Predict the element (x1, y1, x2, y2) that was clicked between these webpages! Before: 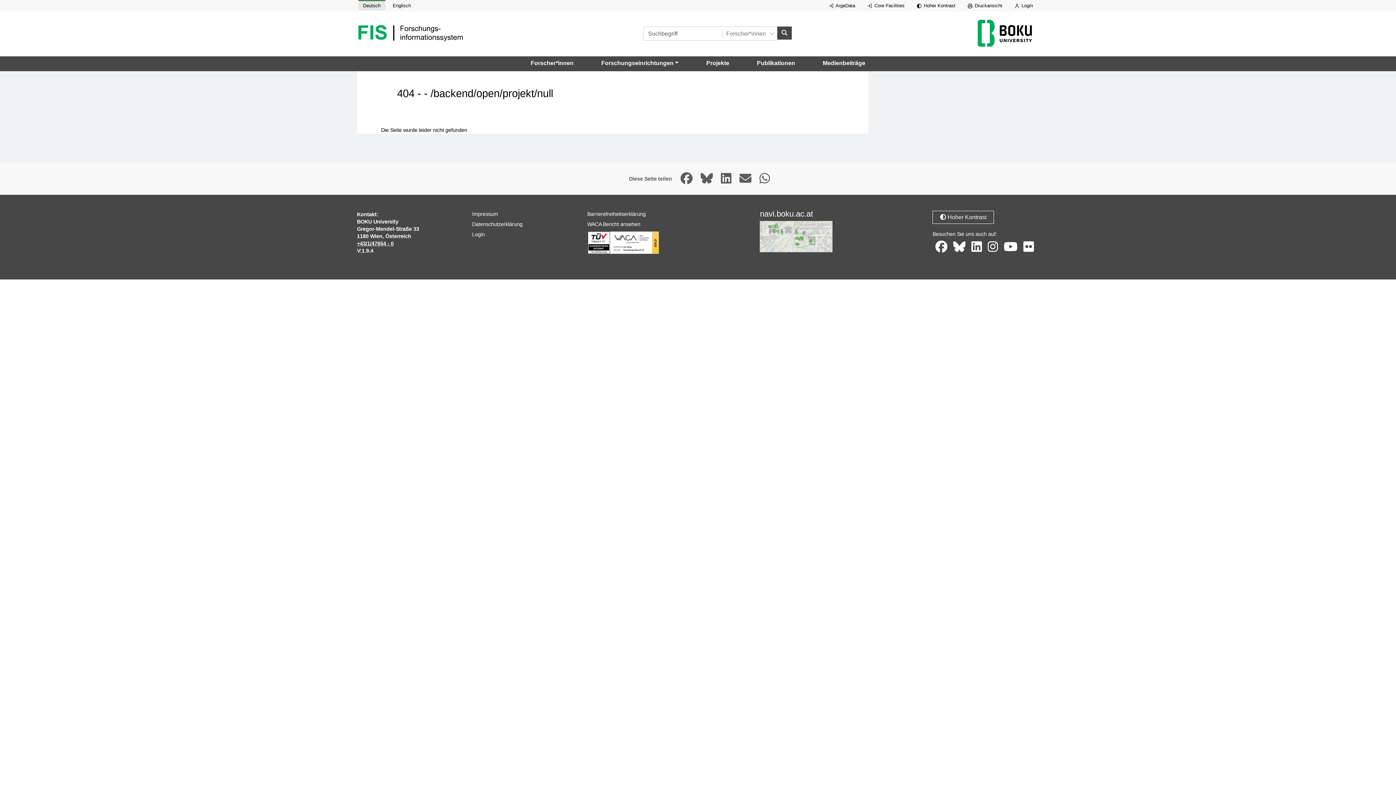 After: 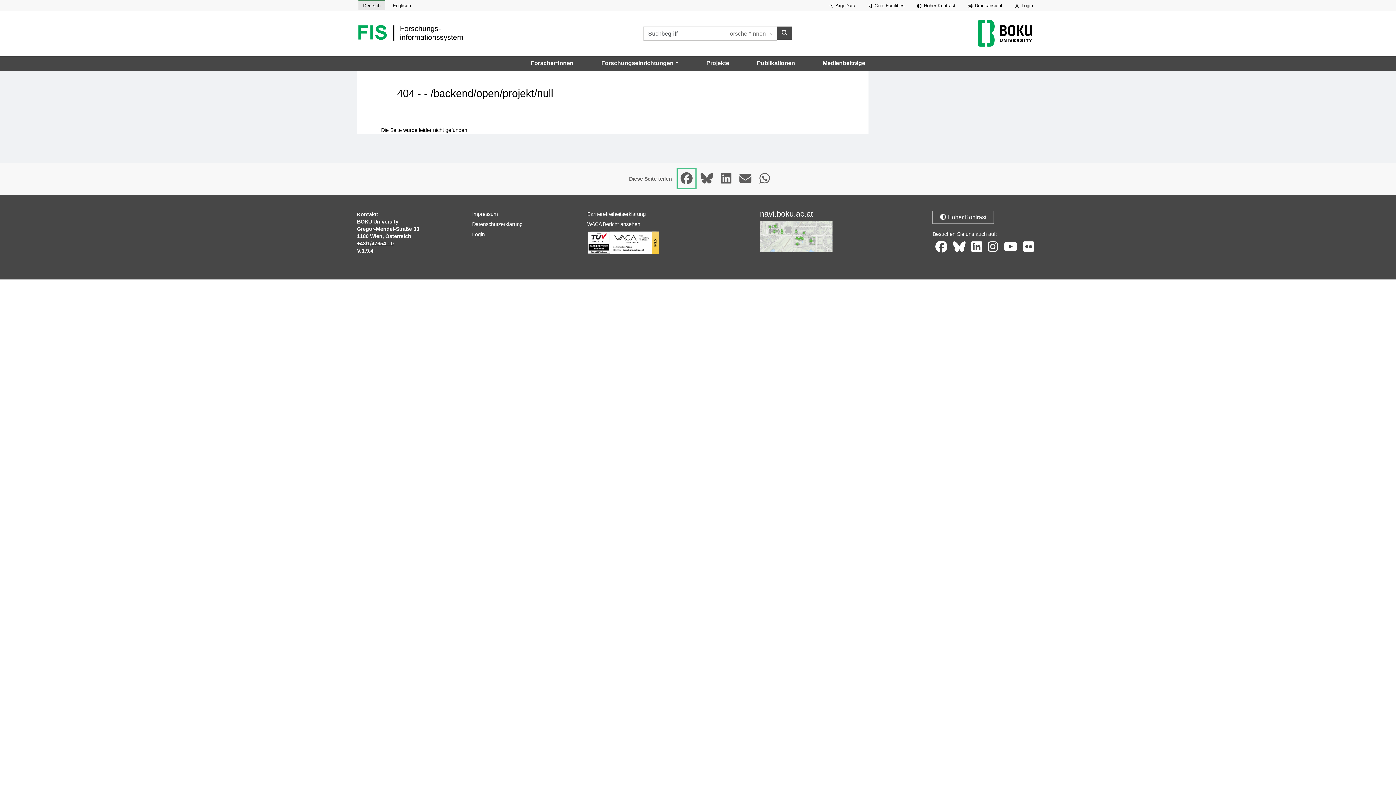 Action: bbox: (677, 169, 695, 188) label: Seite auf Facebook teilen, öffnet in neuem Fenster.